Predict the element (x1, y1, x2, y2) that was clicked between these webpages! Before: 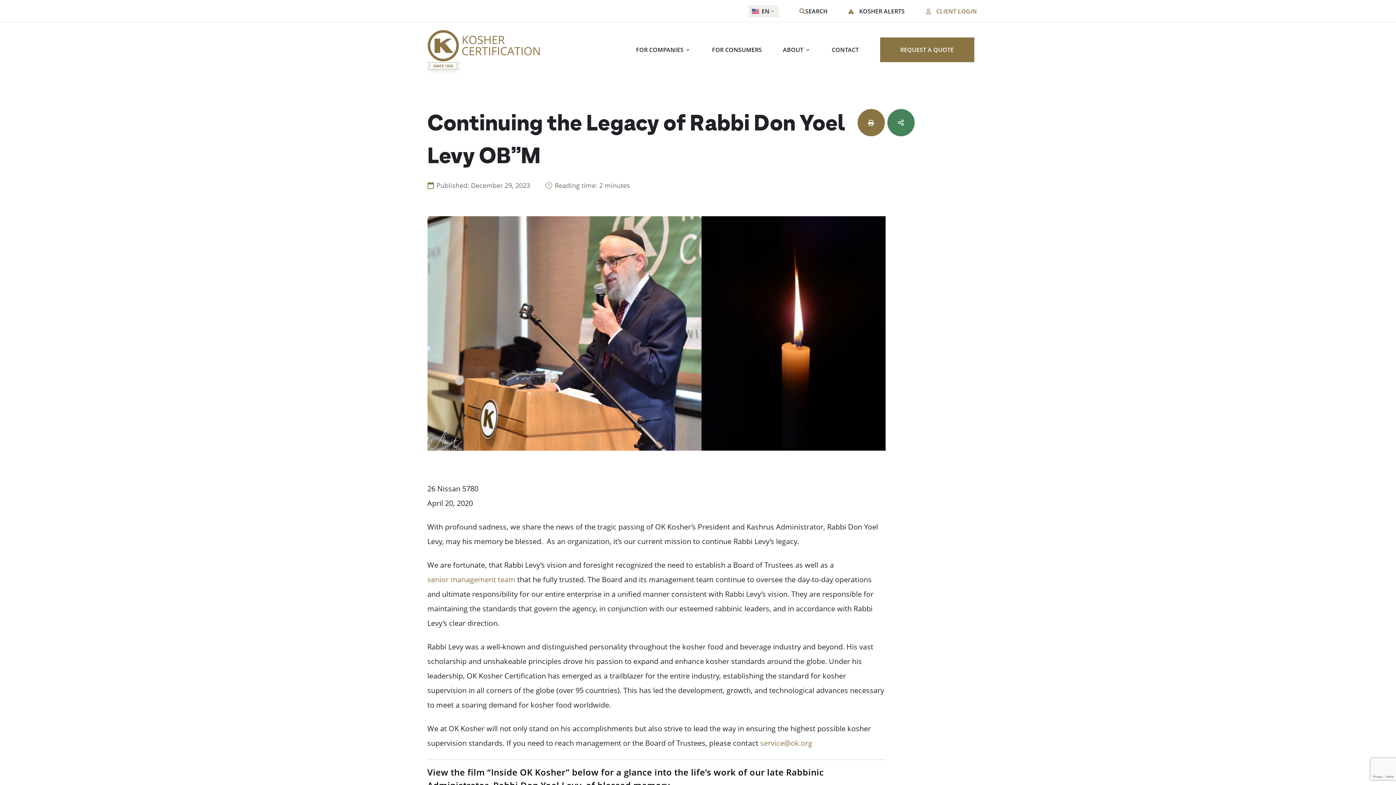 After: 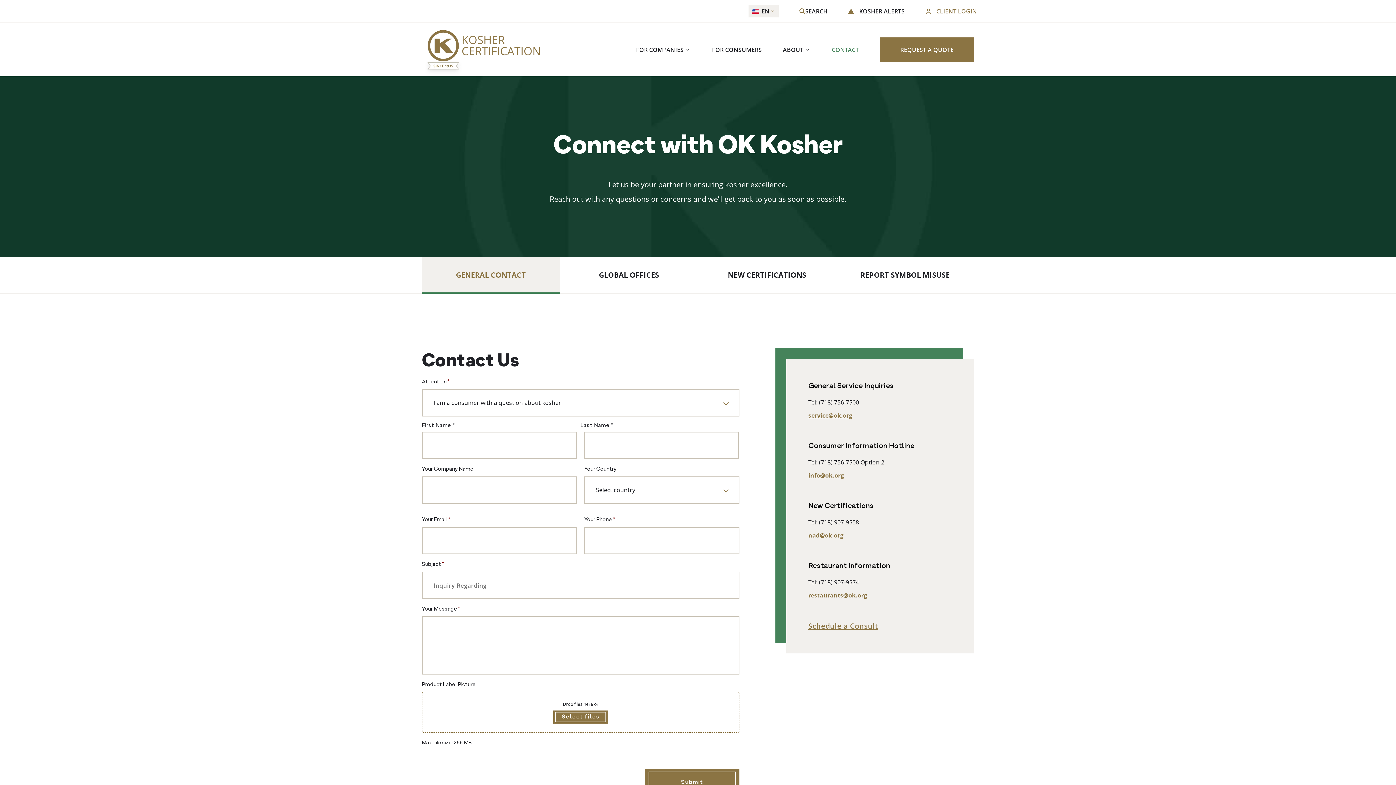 Action: bbox: (831, 46, 859, 53) label: CONTACT